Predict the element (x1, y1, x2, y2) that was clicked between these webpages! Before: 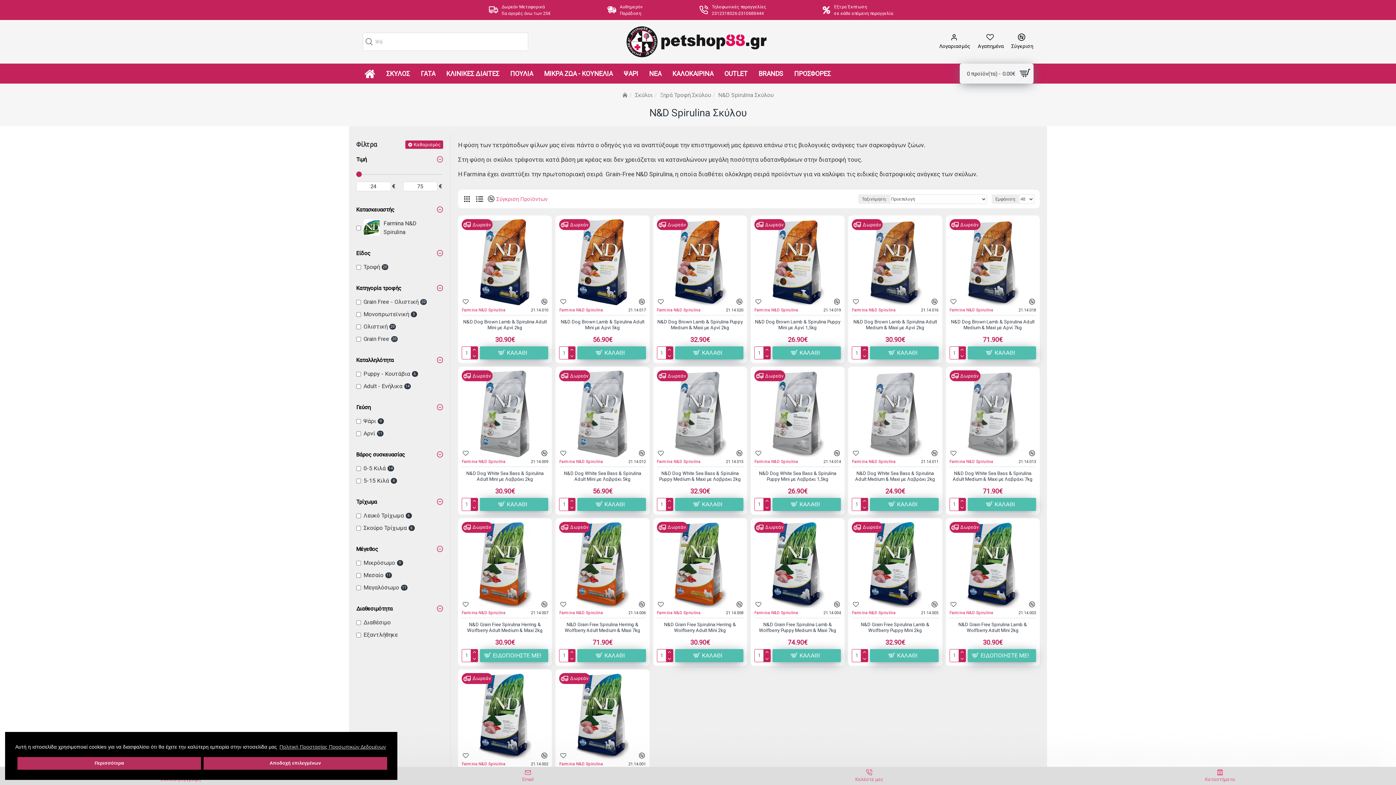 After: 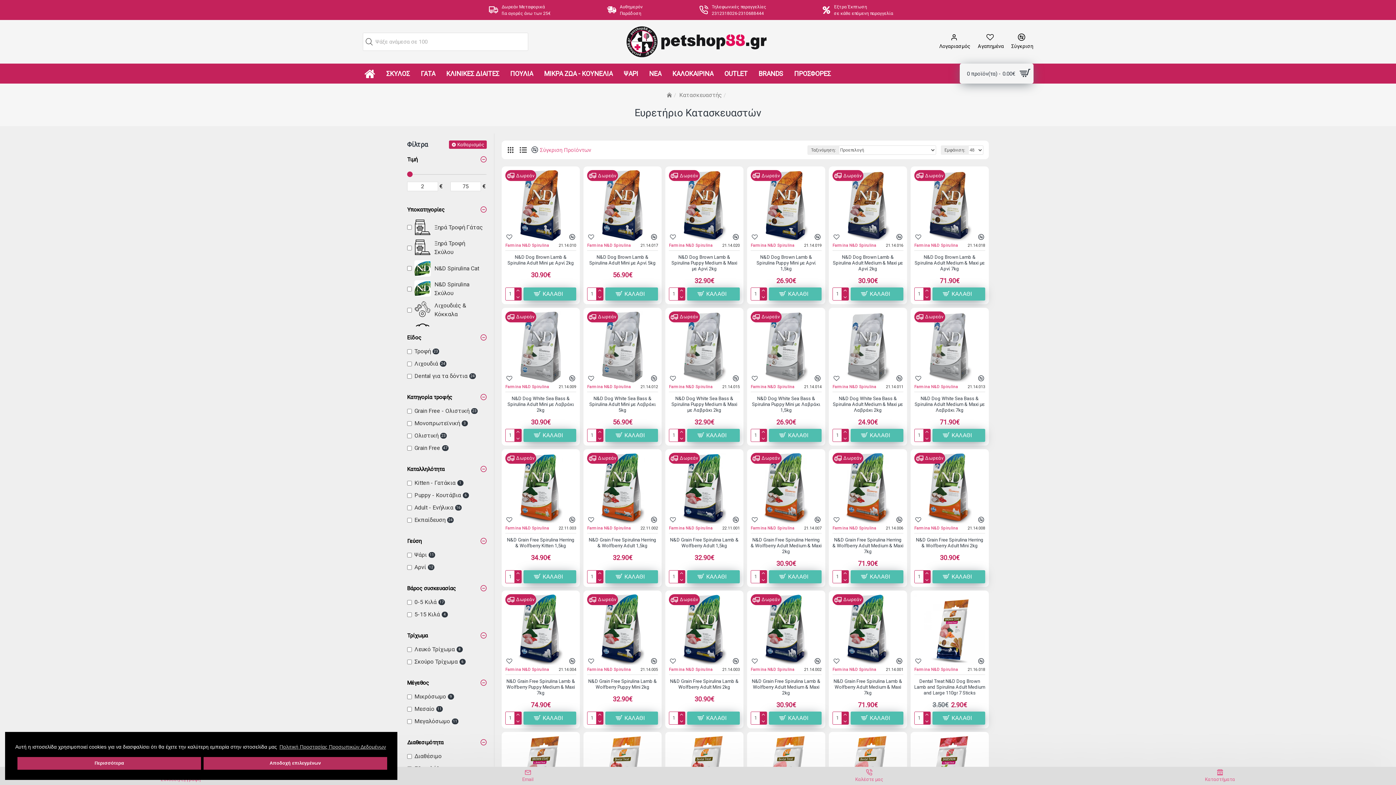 Action: bbox: (461, 307, 505, 313) label: Farmina N&D Spirulina